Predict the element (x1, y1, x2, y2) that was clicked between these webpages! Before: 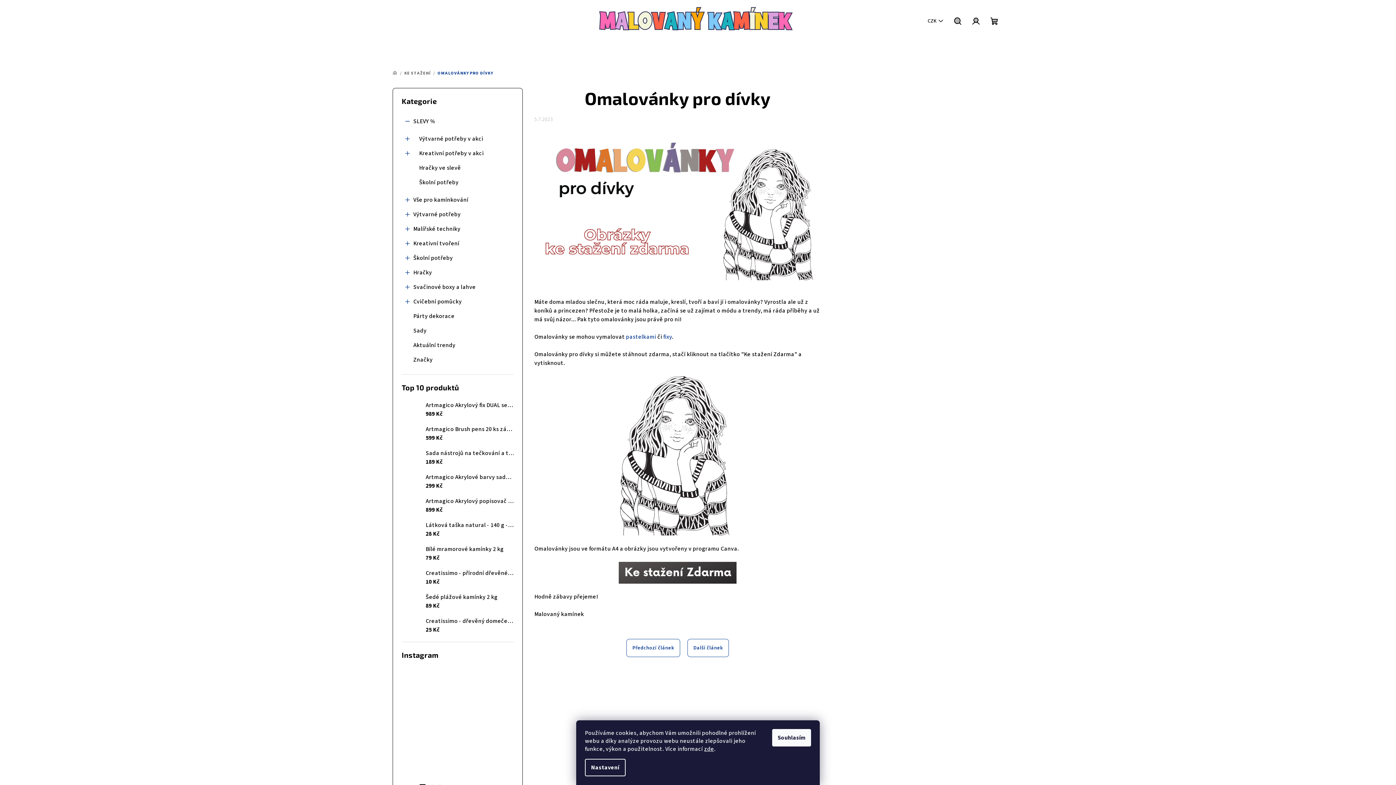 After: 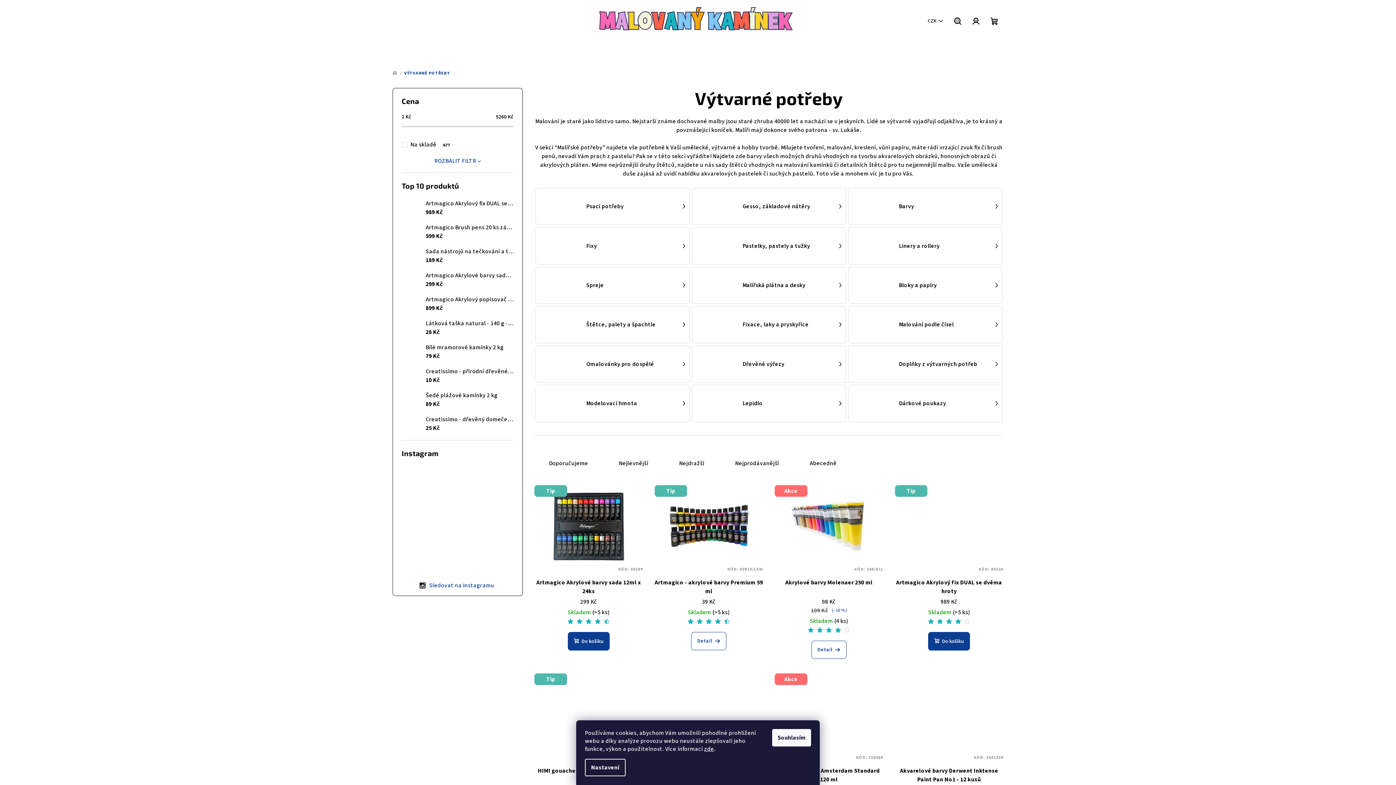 Action: bbox: (401, 207, 513, 221) label: Výtvarné potřeby
 